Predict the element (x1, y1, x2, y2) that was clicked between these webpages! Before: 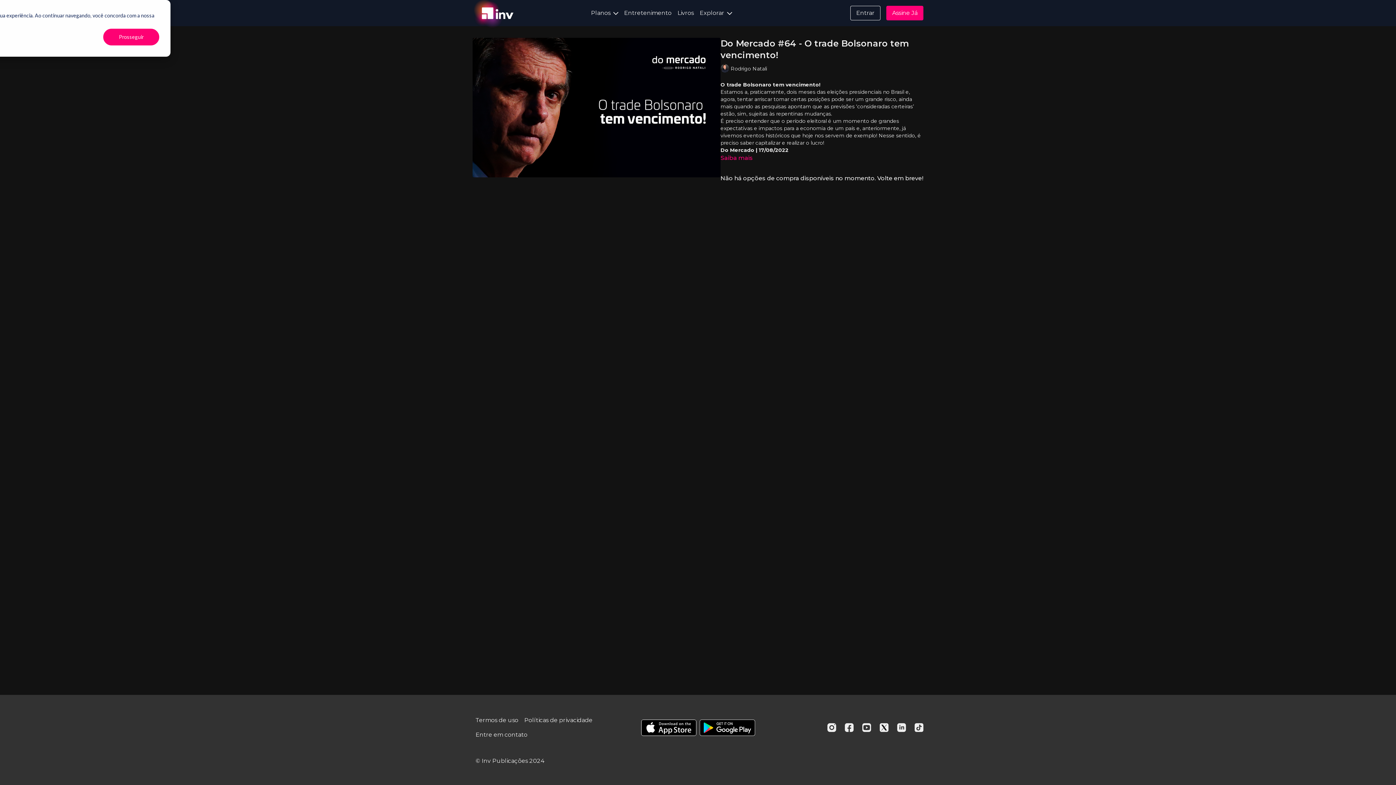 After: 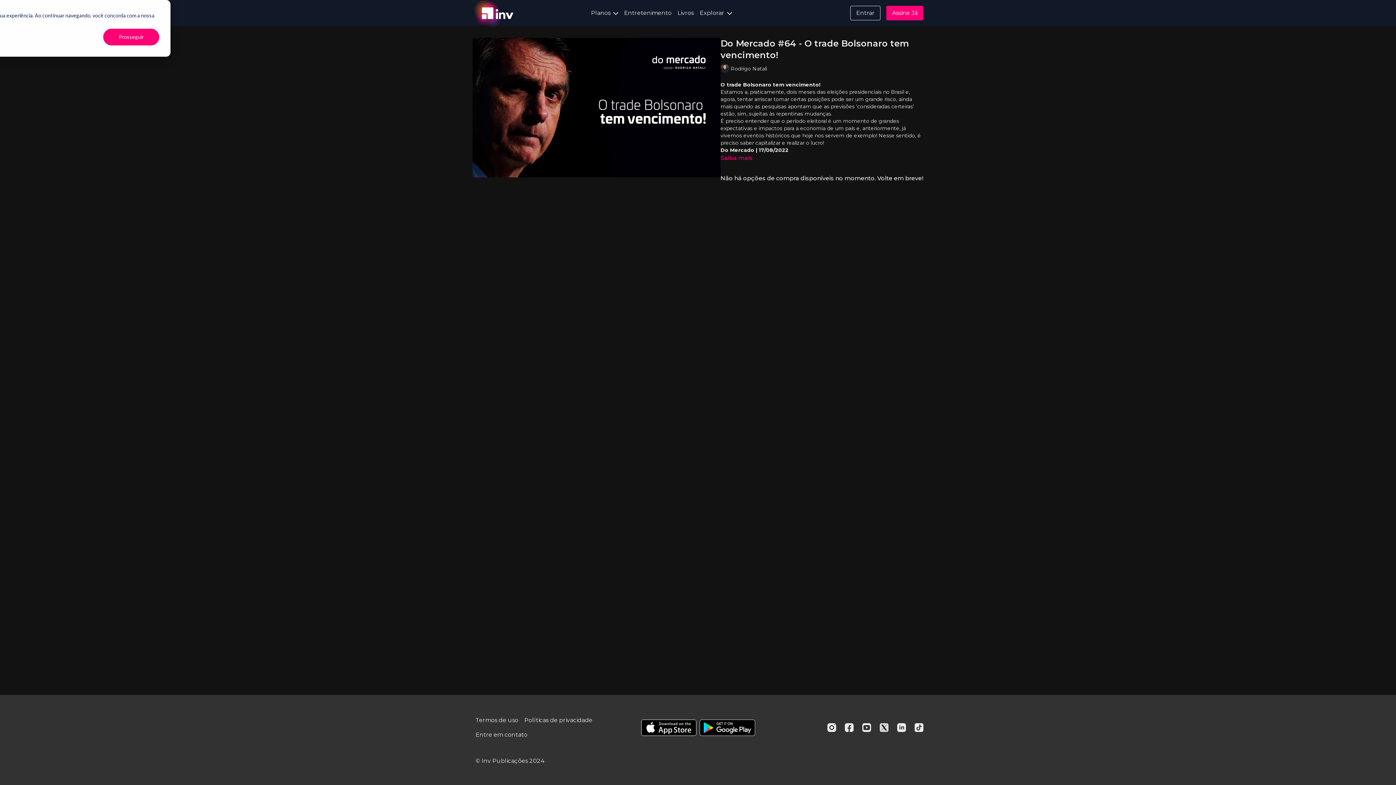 Action: bbox: (880, 723, 888, 732) label: Twitter